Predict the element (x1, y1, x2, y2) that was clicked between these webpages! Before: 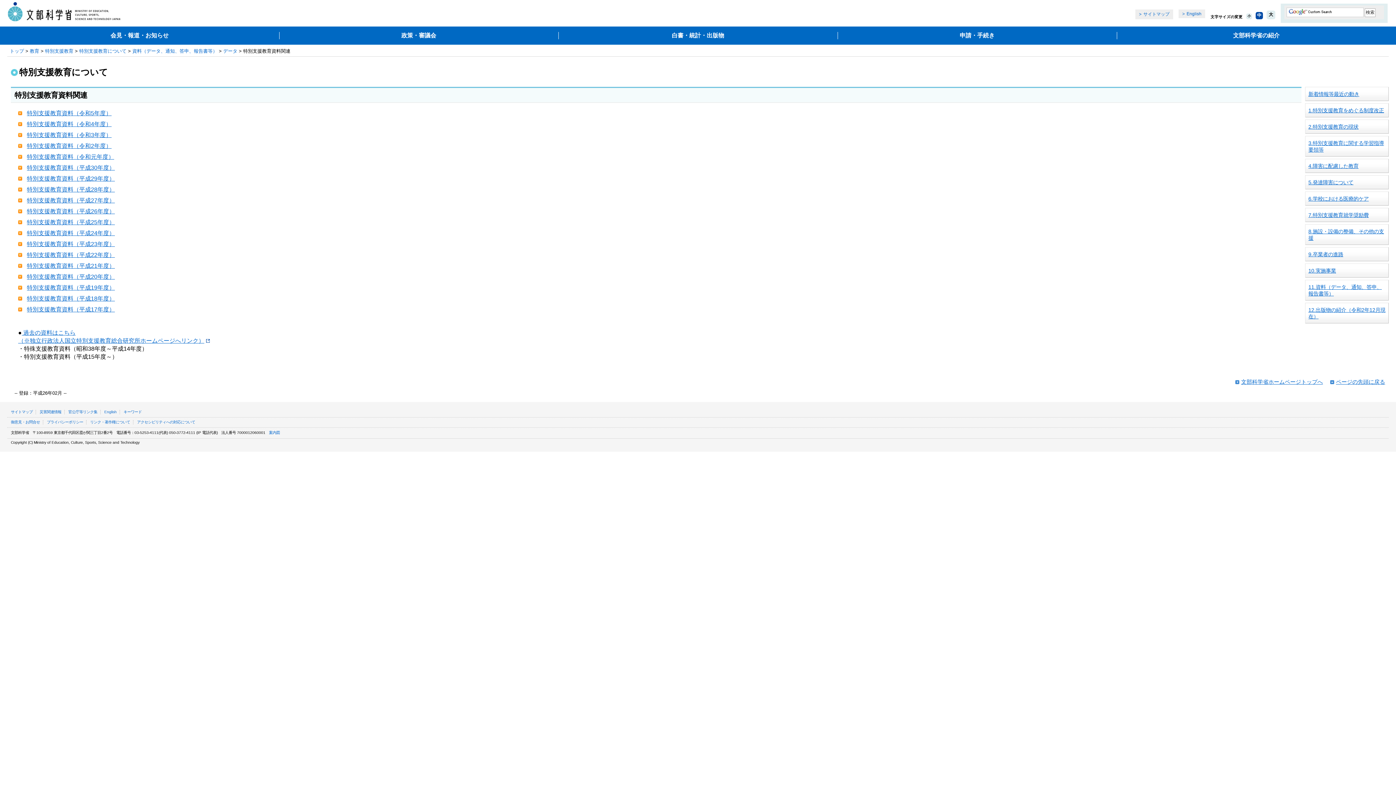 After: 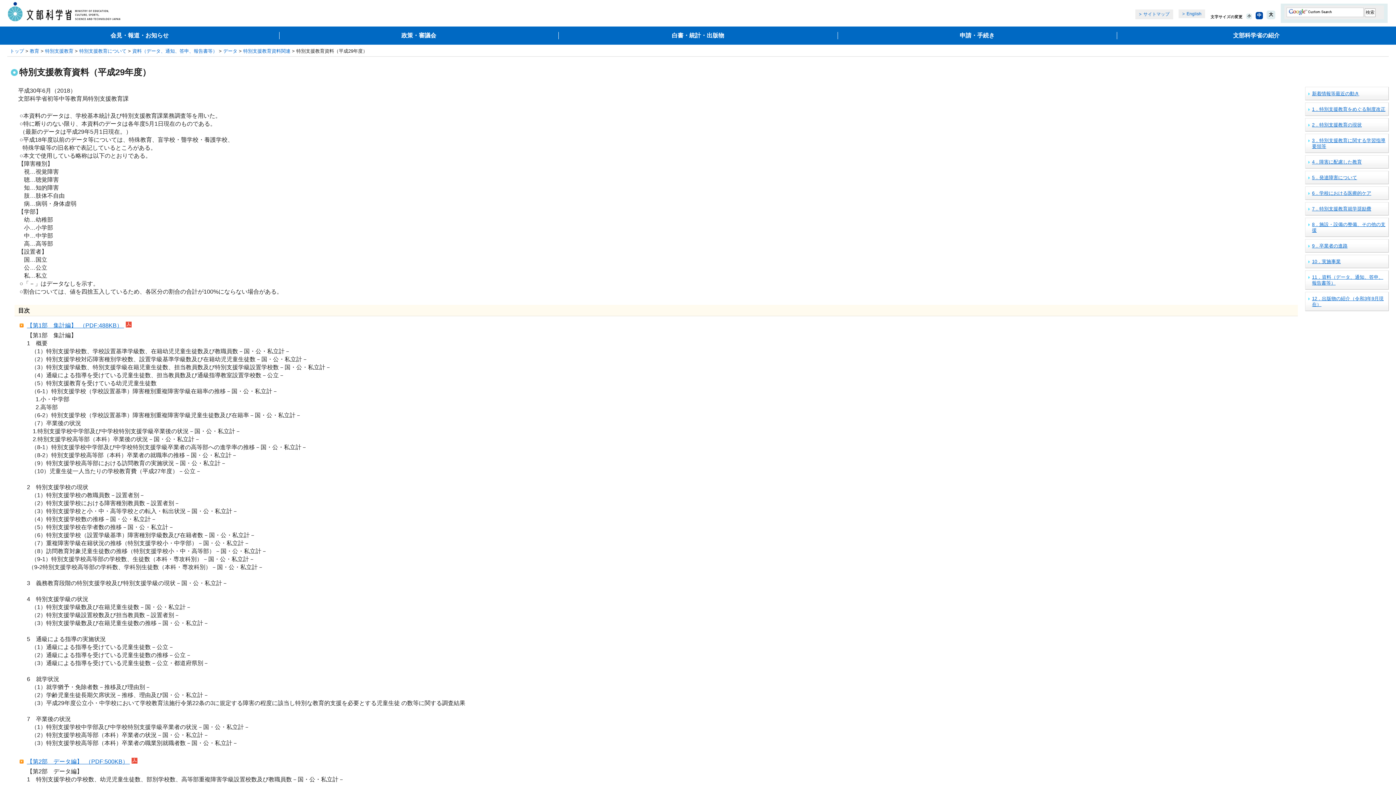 Action: label: 特別支援教育資料（平成29年度） bbox: (26, 175, 114, 181)